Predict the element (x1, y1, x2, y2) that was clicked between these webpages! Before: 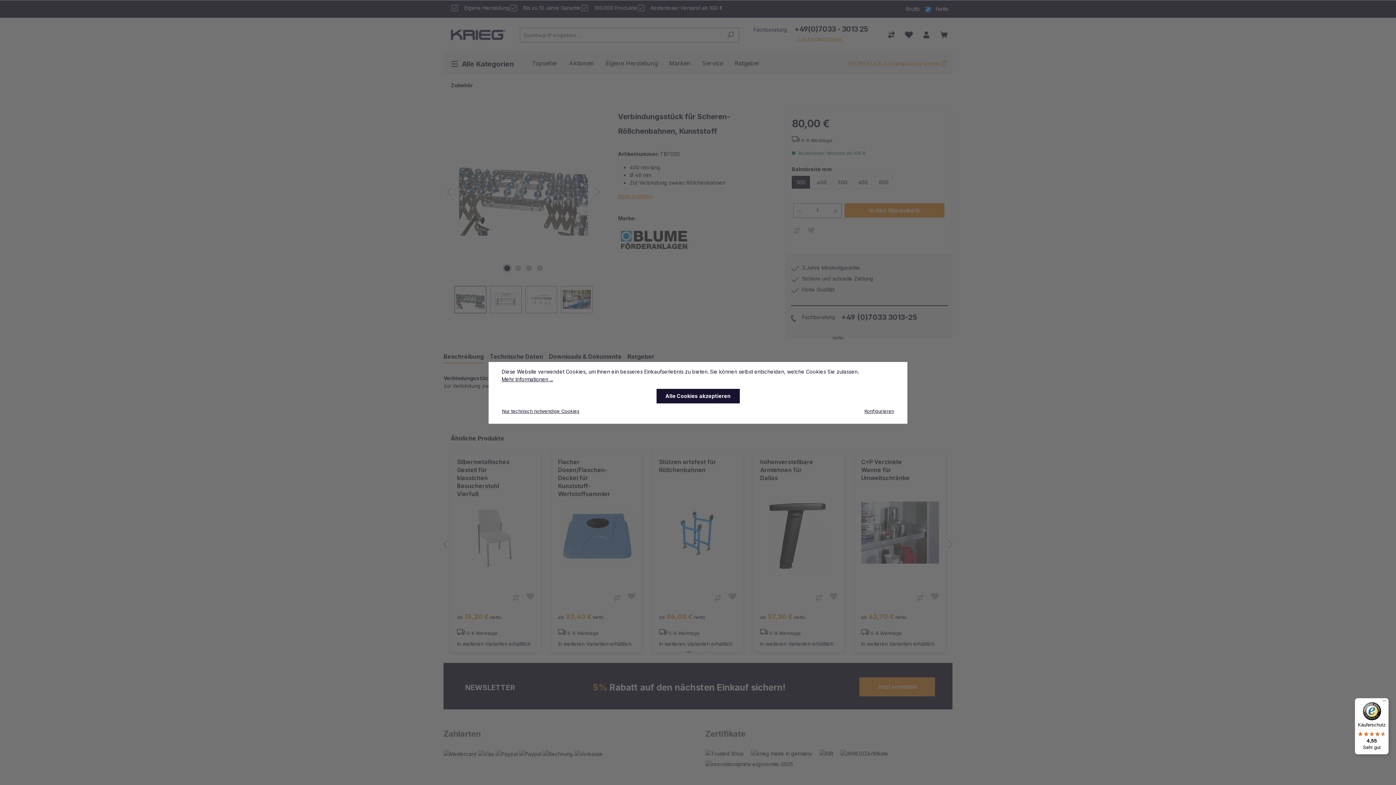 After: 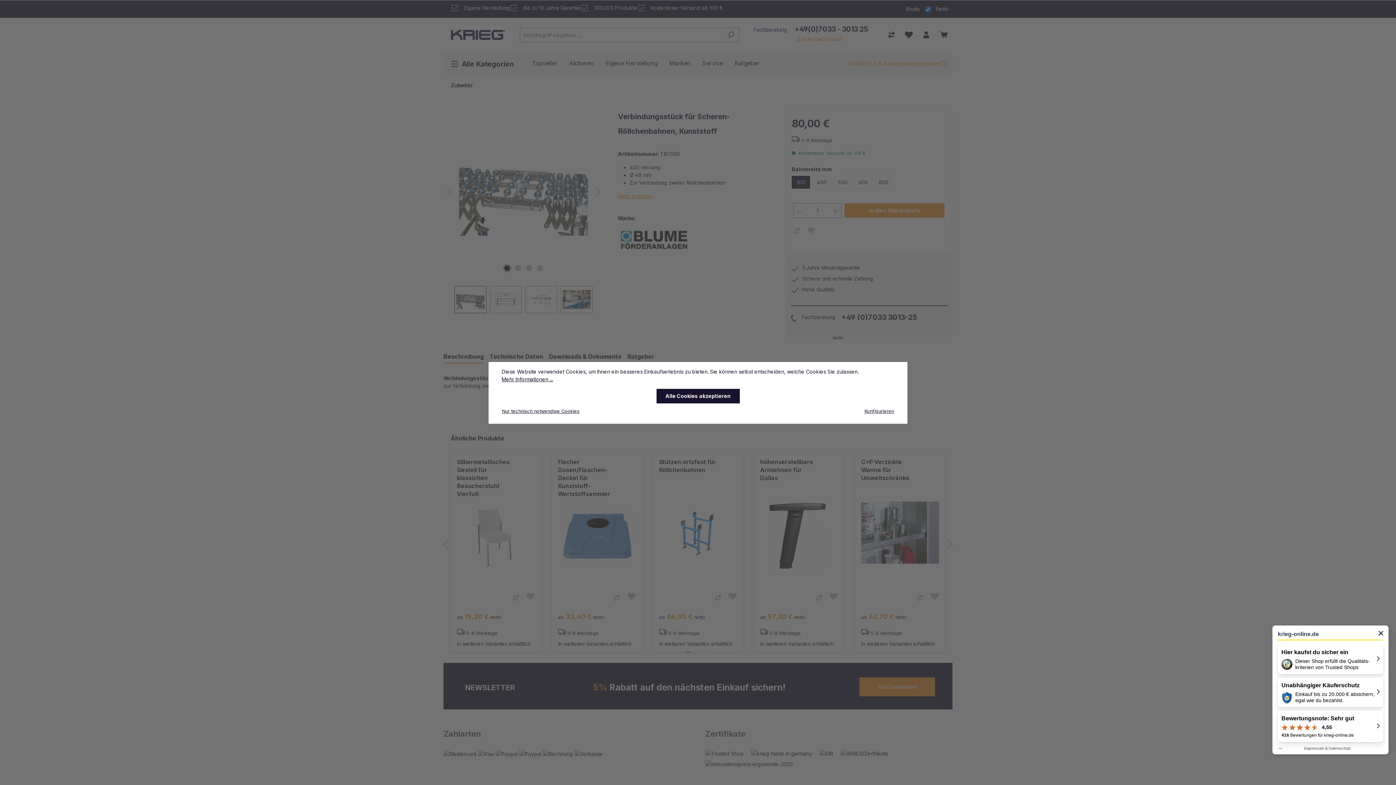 Action: label: Käuferschutz

4,55

Sehr gut bbox: (1355, 698, 1389, 754)